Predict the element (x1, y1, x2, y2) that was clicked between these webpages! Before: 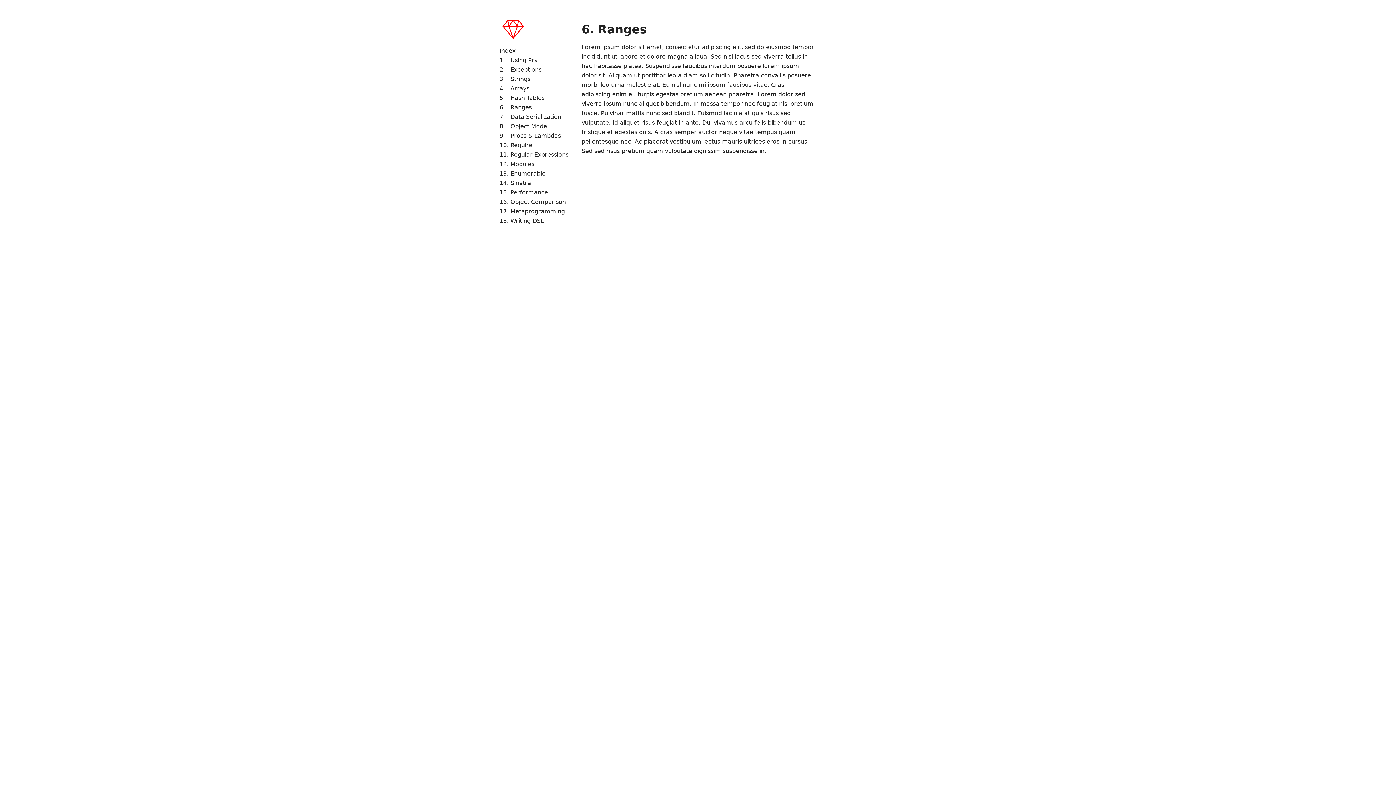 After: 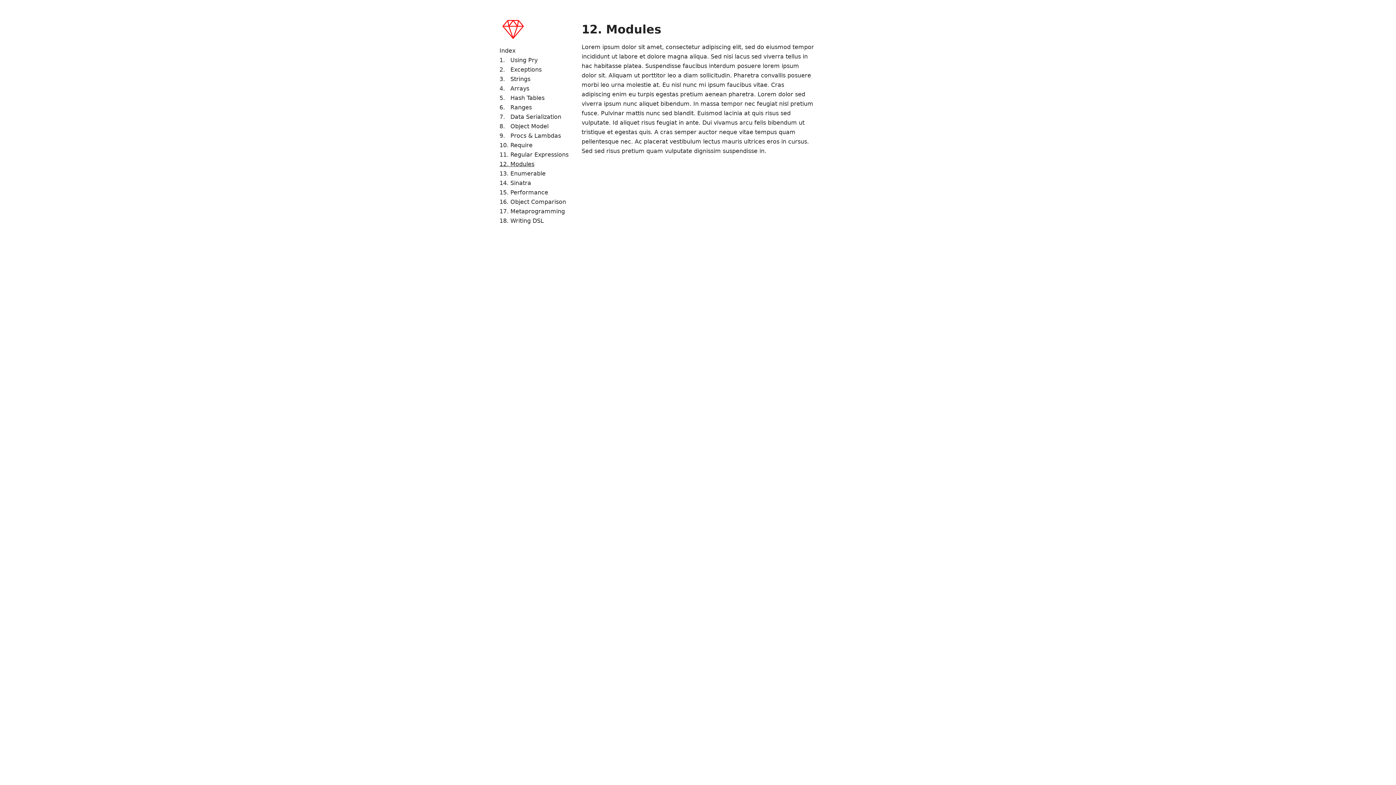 Action: label: 12. Modules bbox: (499, 160, 534, 167)